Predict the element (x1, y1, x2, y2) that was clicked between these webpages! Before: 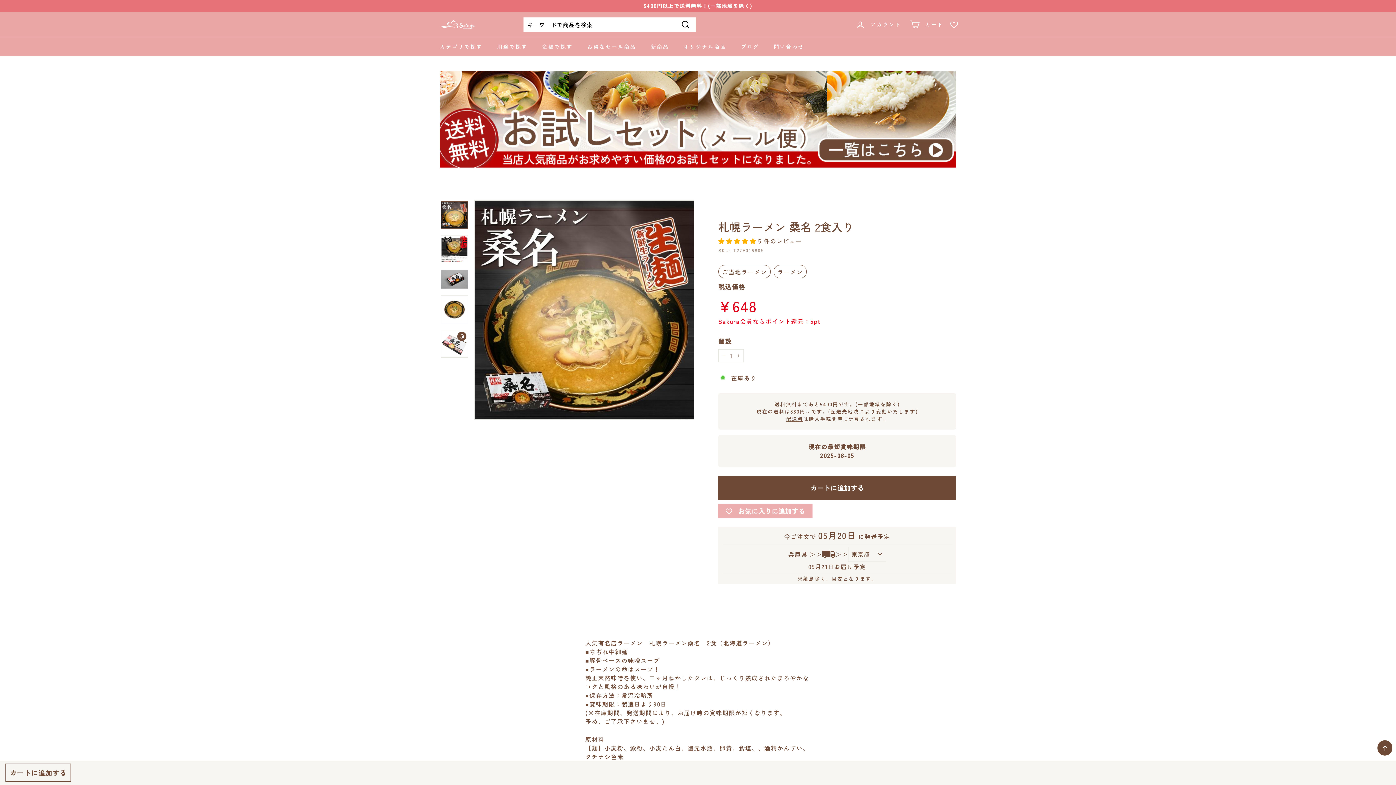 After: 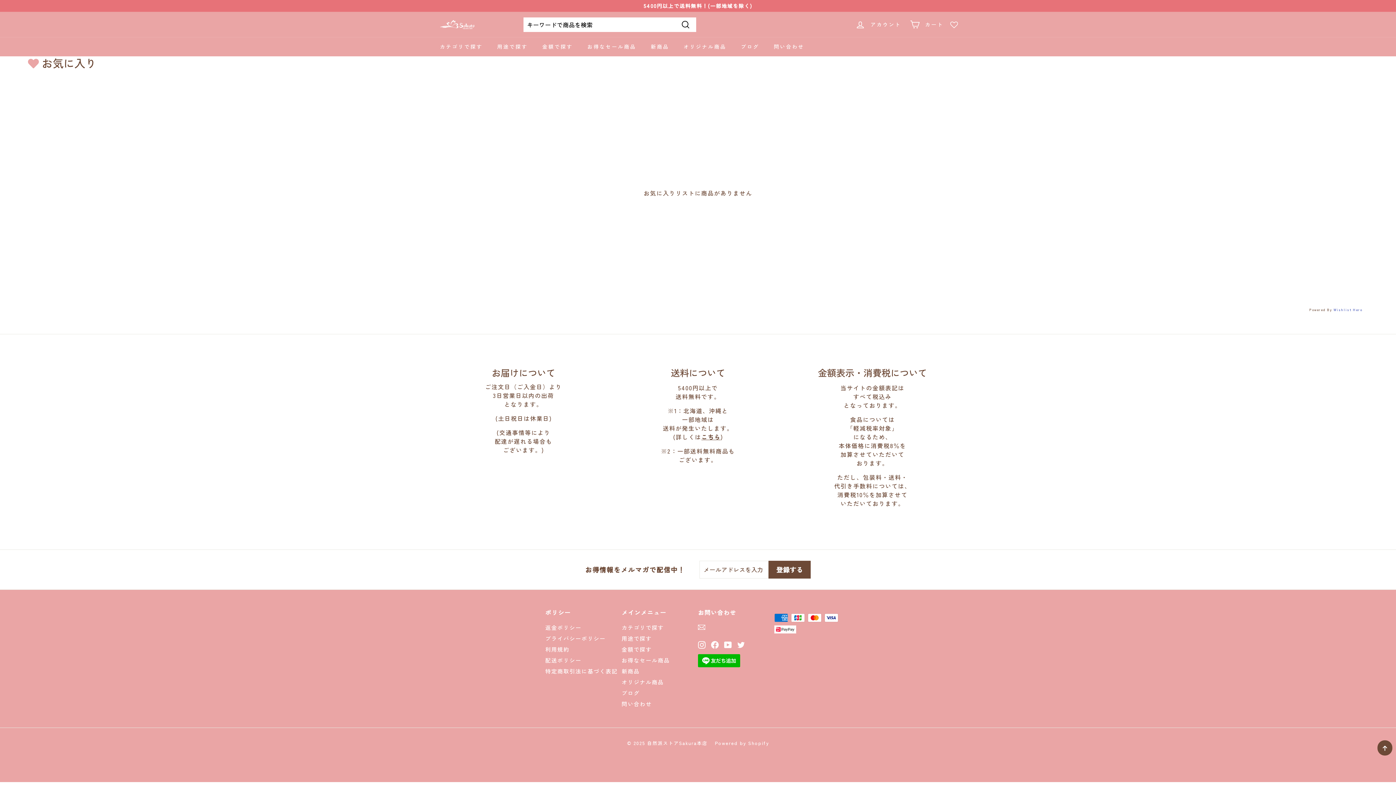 Action: bbox: (948, 18, 960, 30)